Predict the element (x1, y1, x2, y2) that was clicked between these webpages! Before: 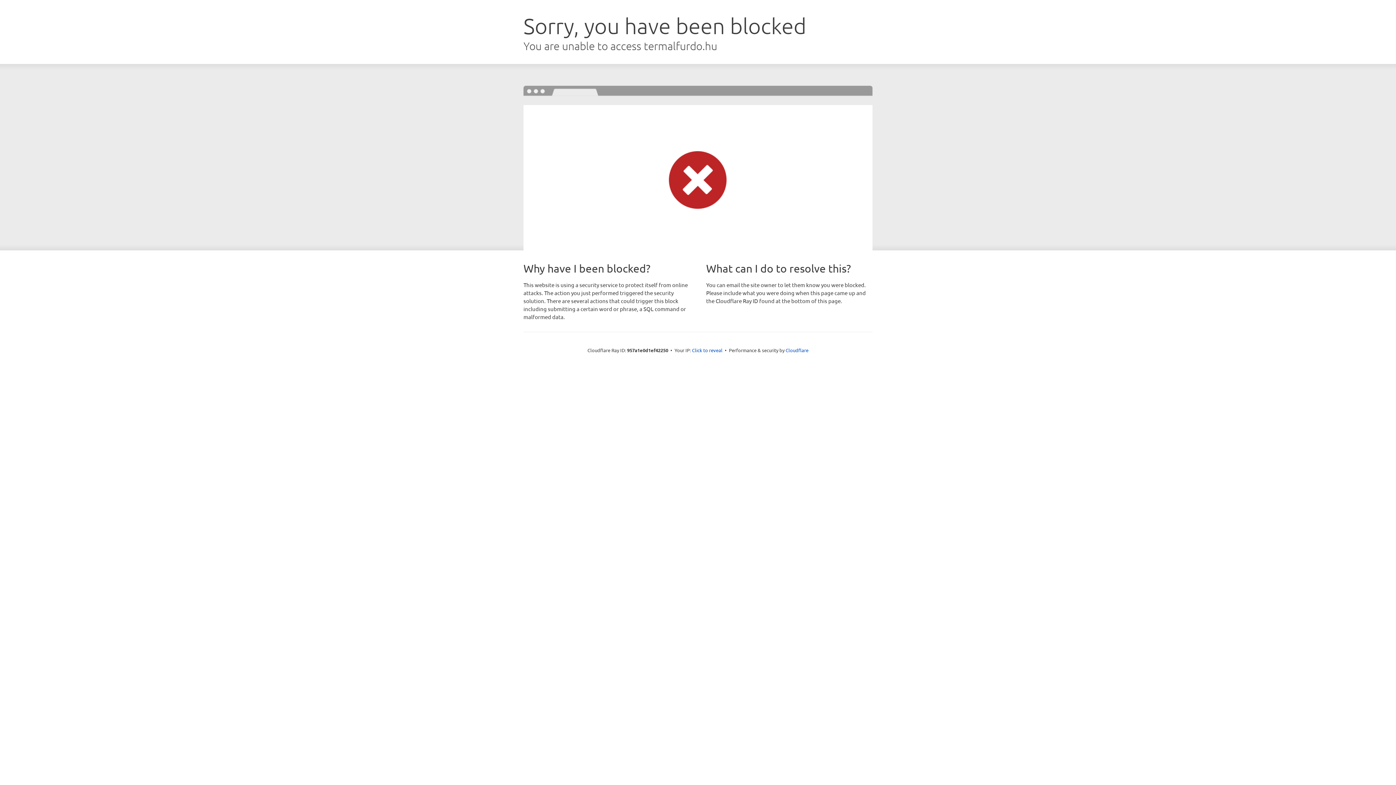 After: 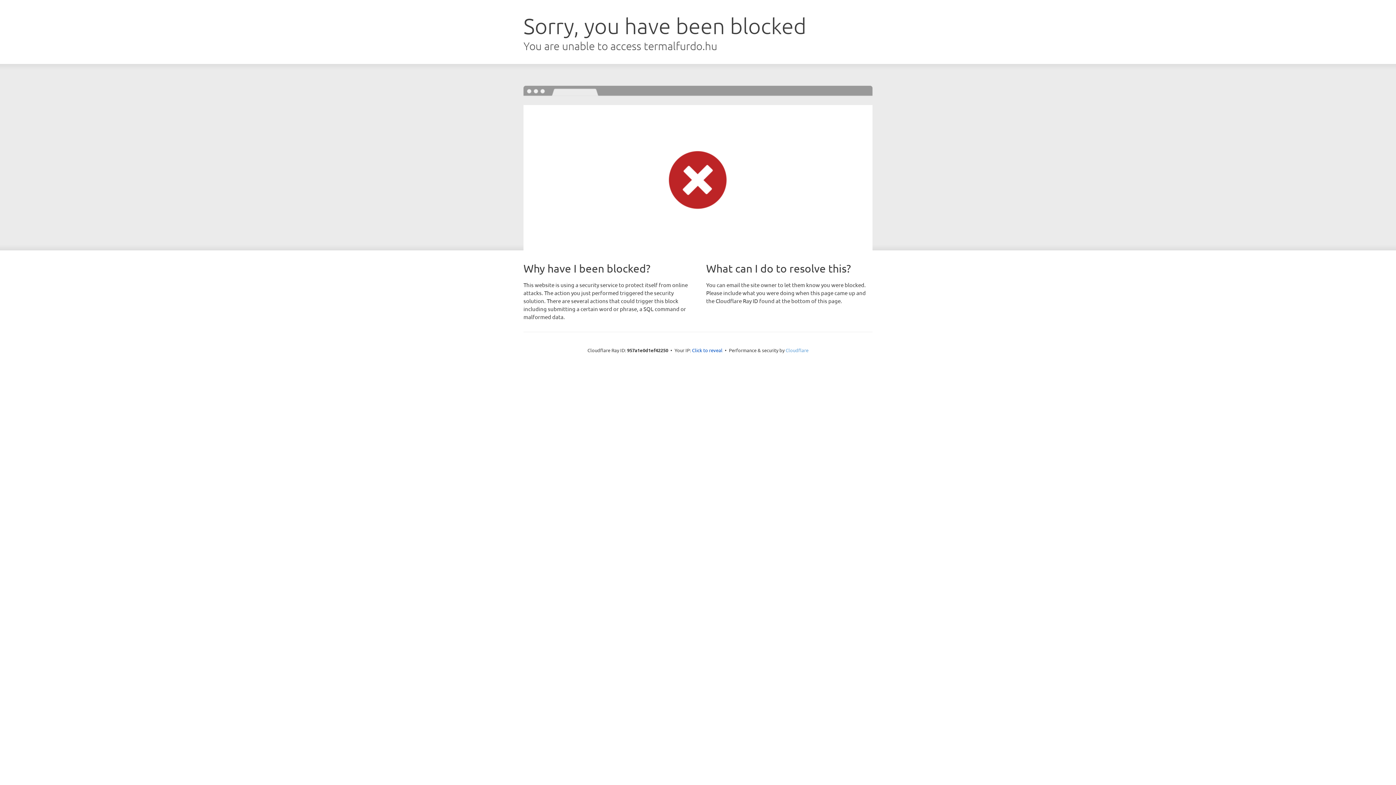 Action: label: Cloudflare bbox: (785, 347, 808, 353)